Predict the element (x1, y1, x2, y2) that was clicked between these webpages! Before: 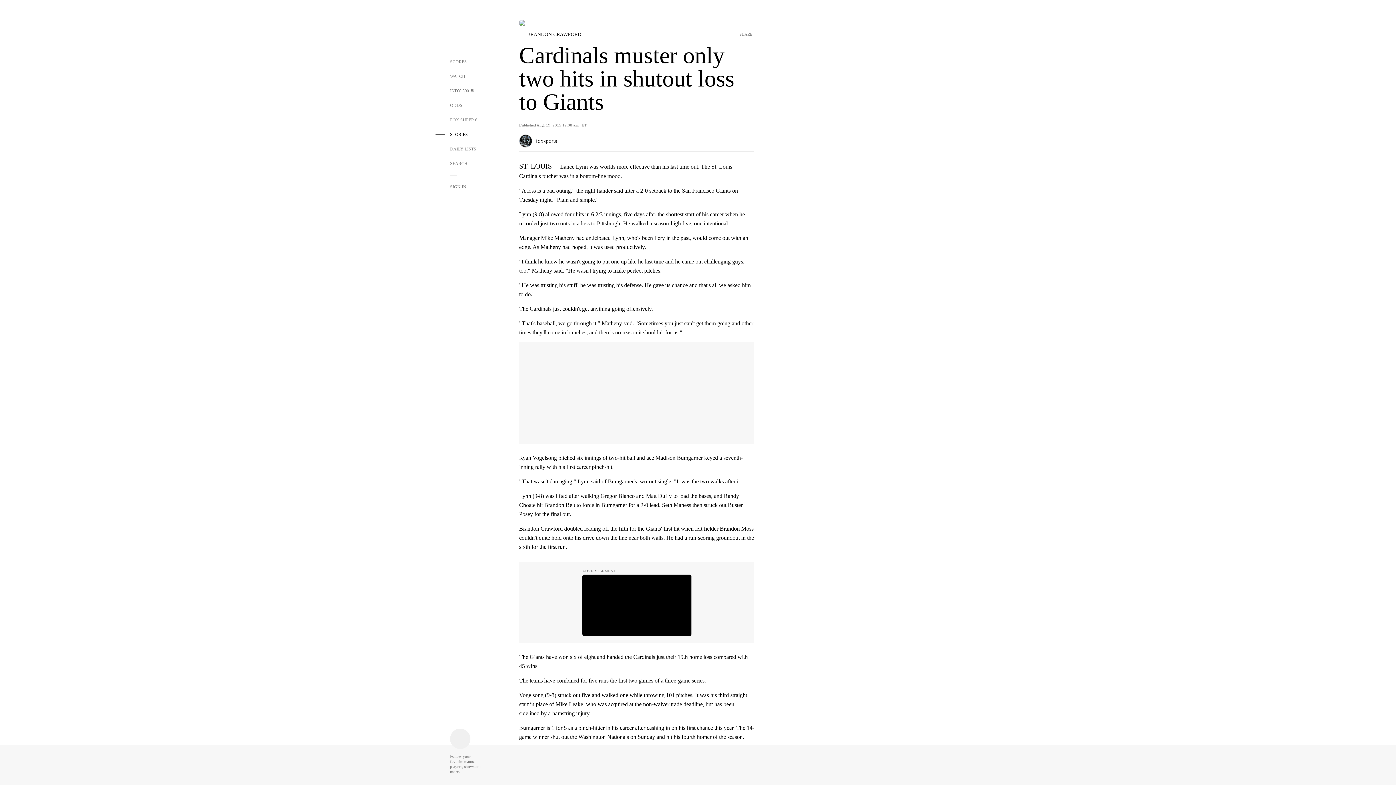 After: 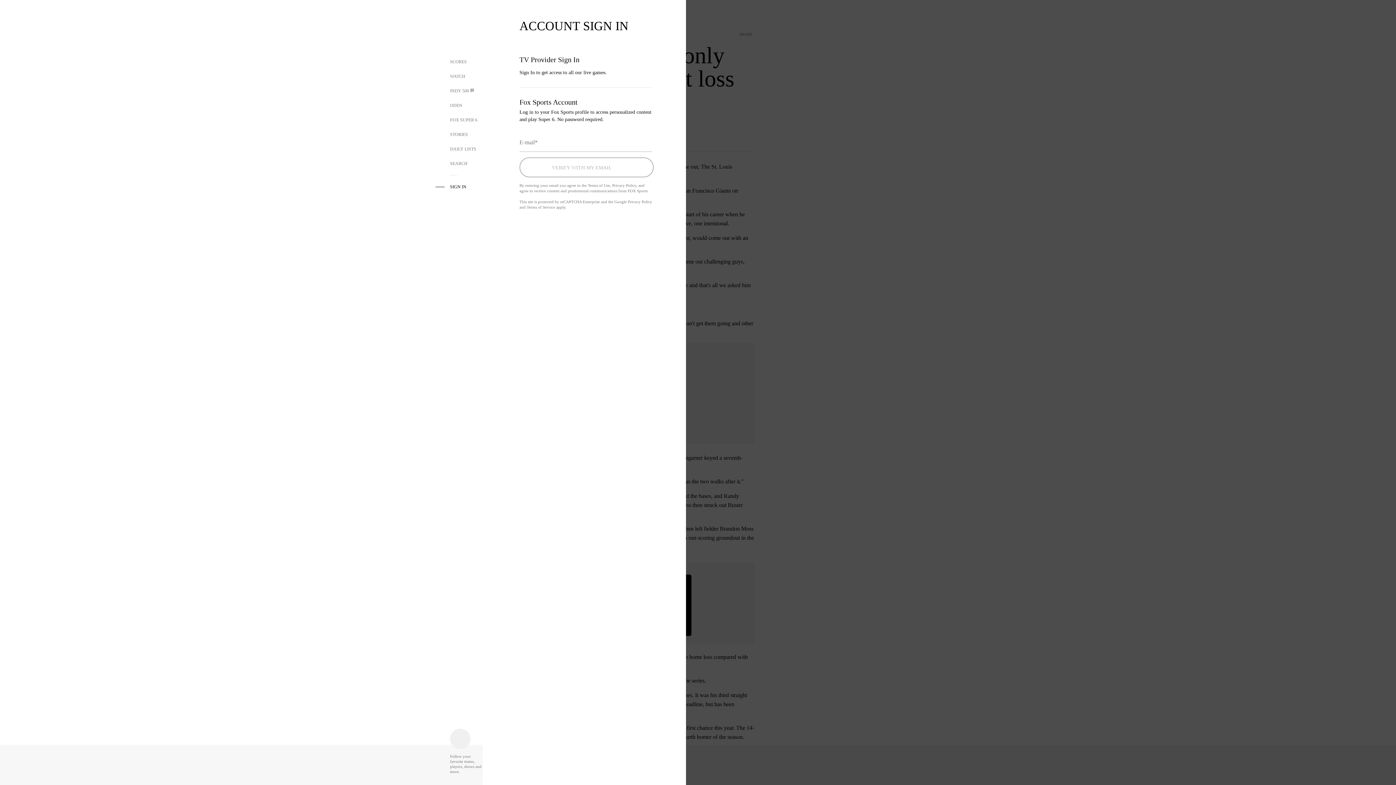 Action: label: SIGN IN bbox: (435, 179, 482, 194)